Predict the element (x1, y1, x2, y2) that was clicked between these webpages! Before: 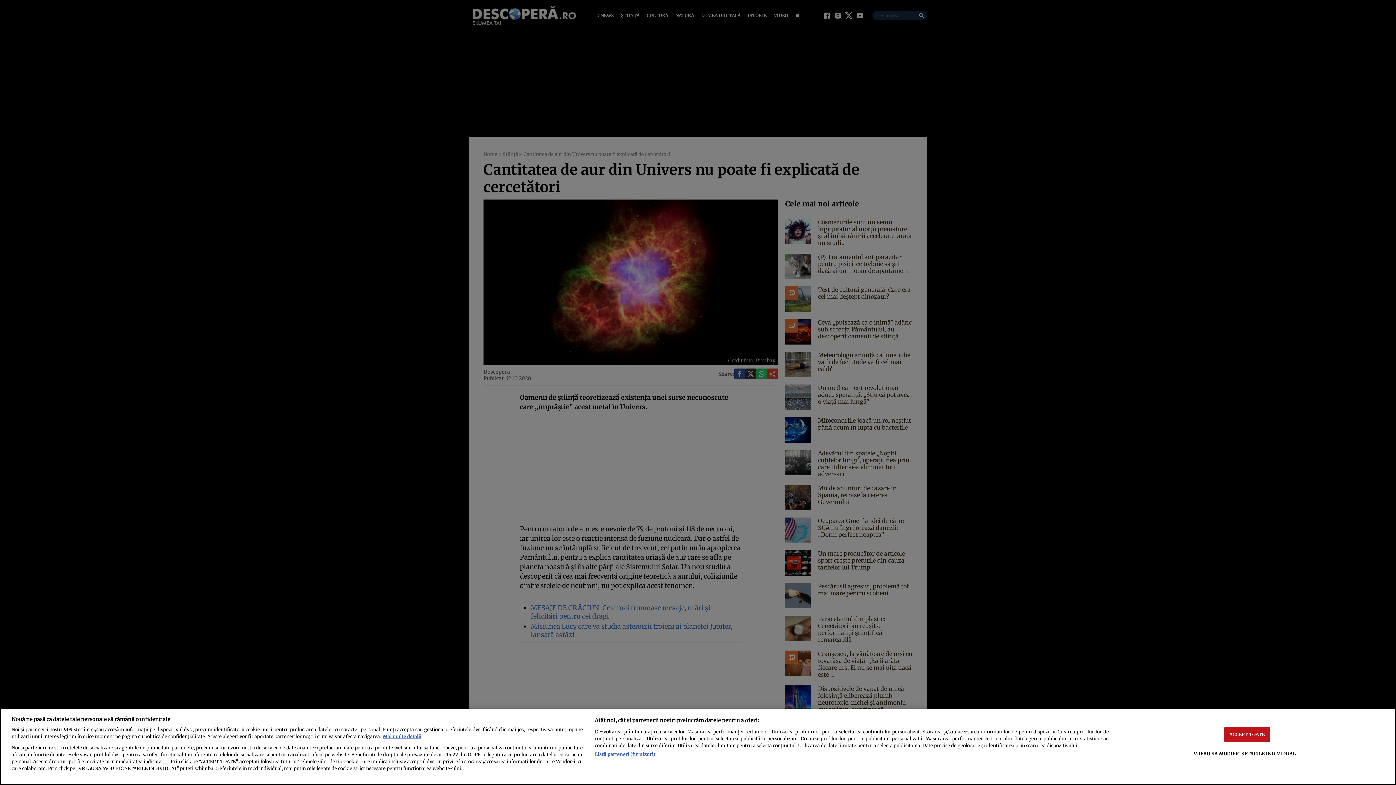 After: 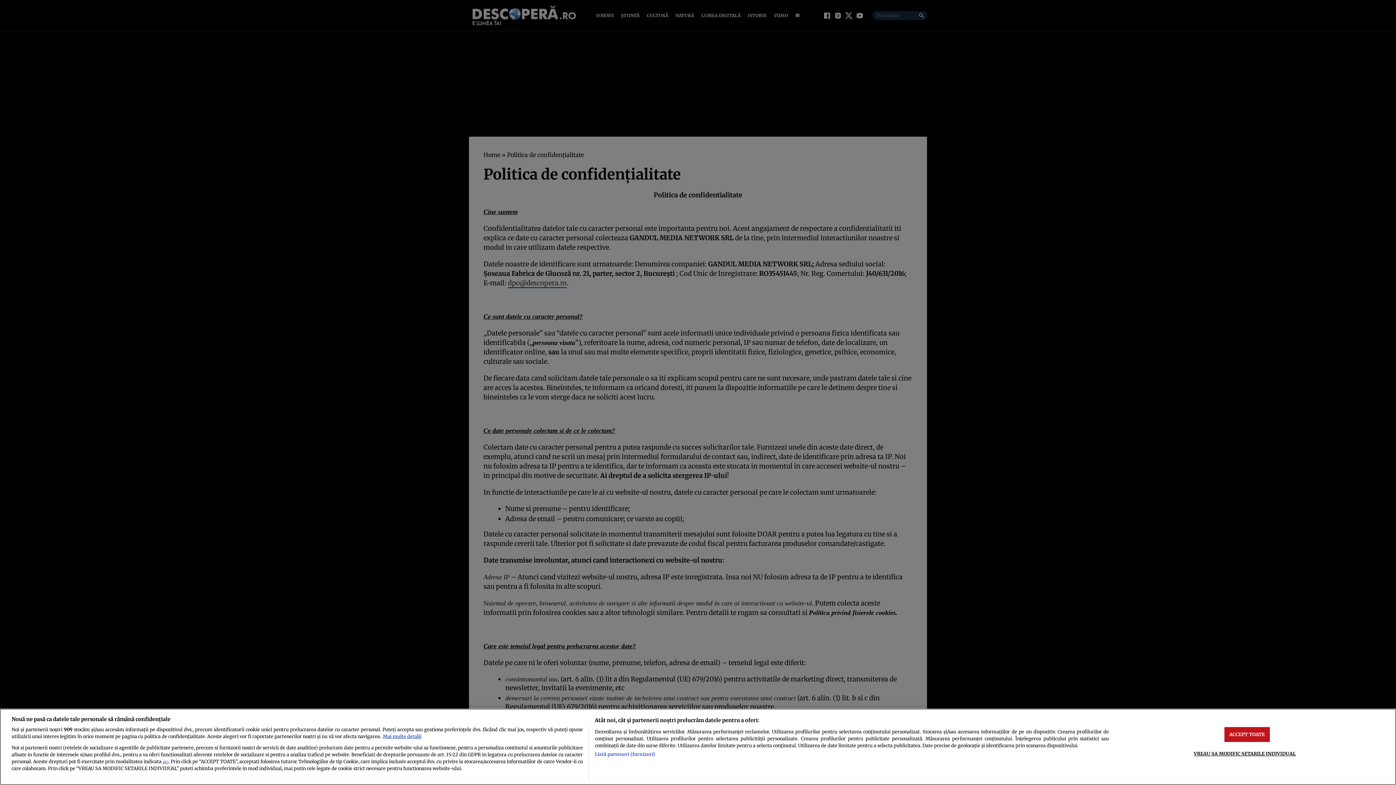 Action: bbox: (162, 760, 168, 764) label: aici